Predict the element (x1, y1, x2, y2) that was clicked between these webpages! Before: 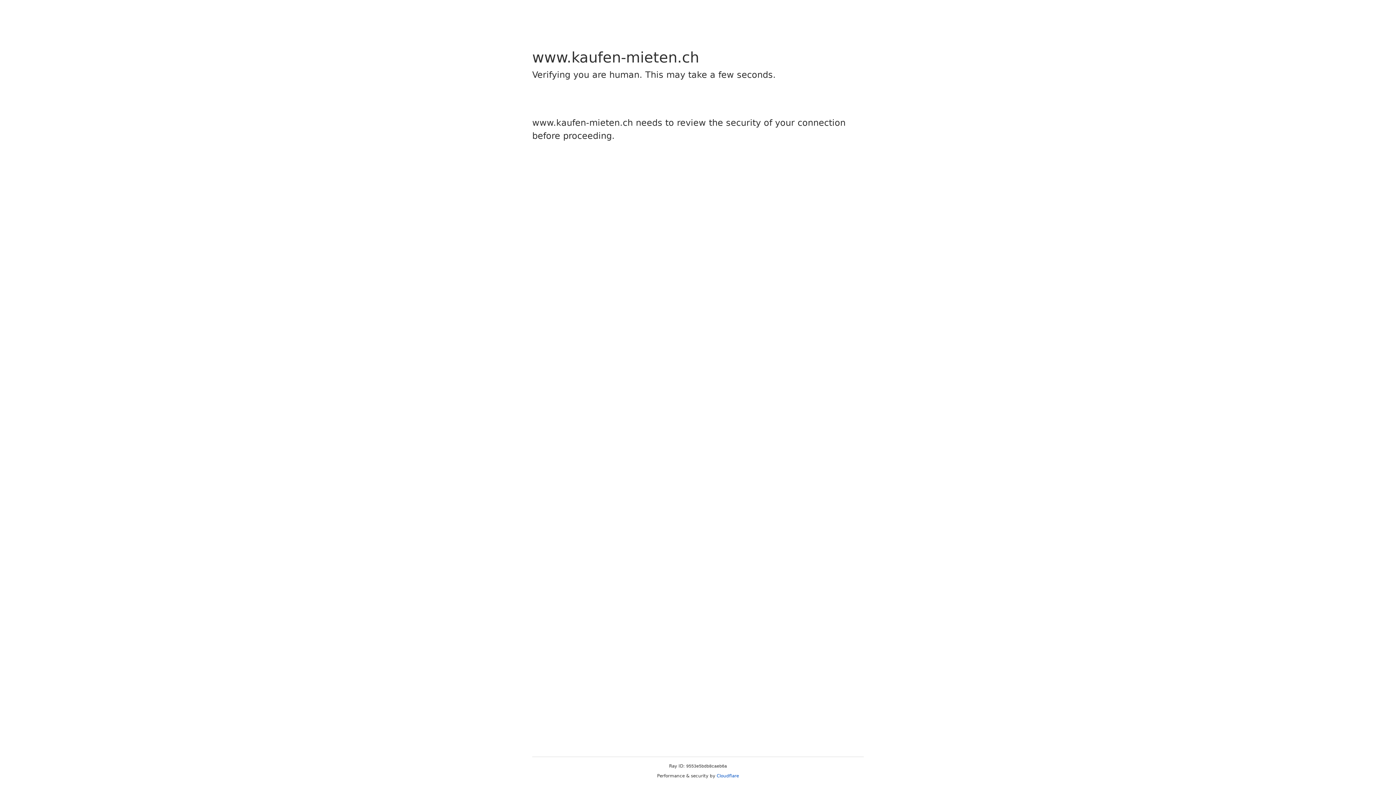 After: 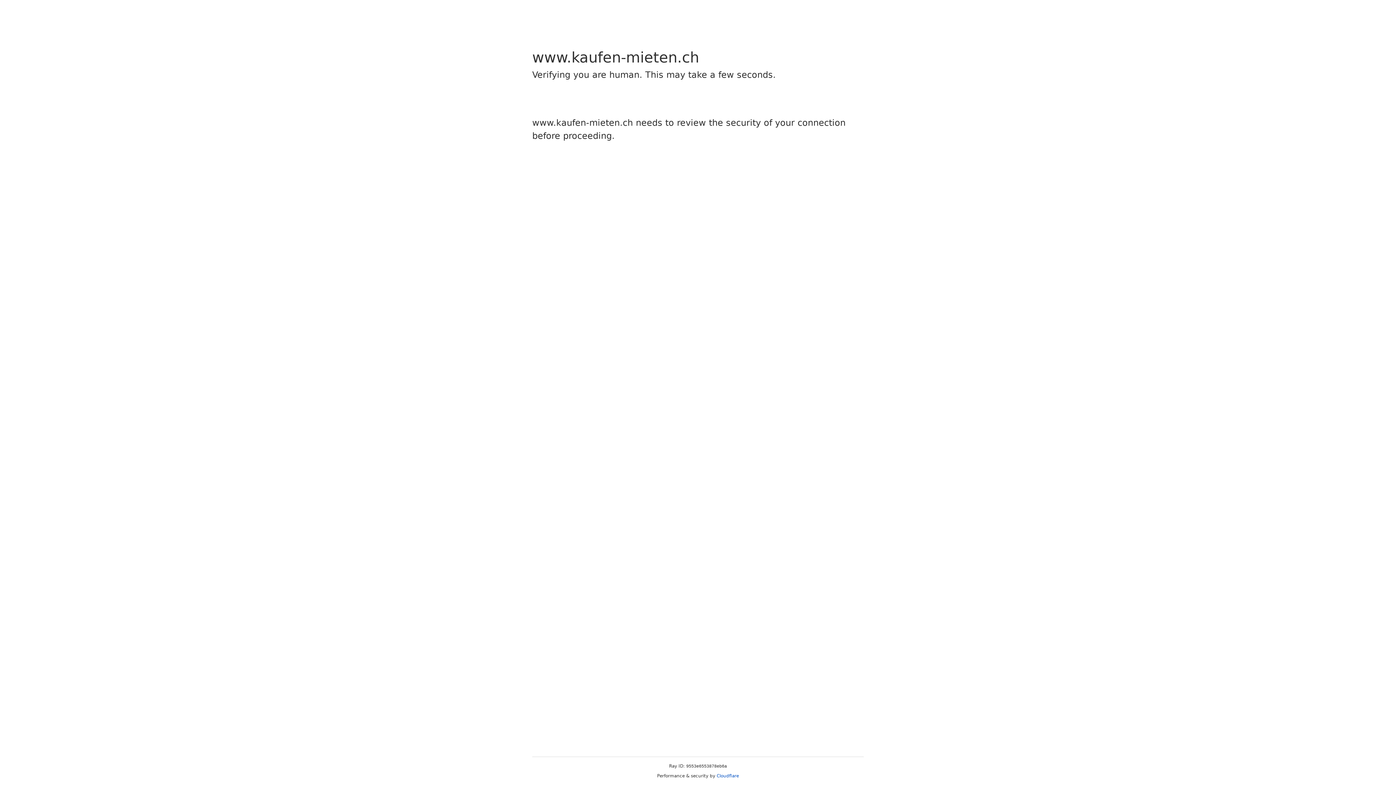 Action: bbox: (716, 773, 739, 778) label: Cloudflare